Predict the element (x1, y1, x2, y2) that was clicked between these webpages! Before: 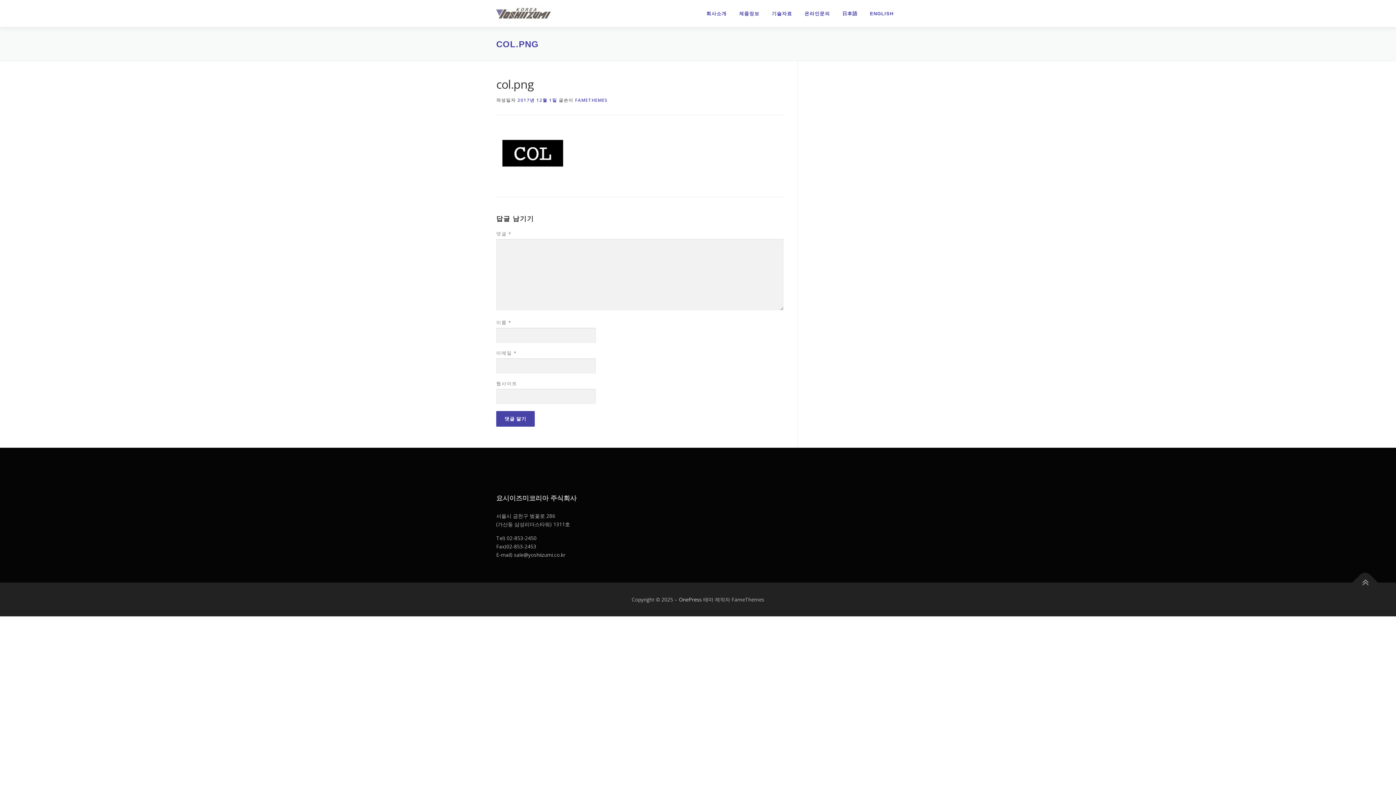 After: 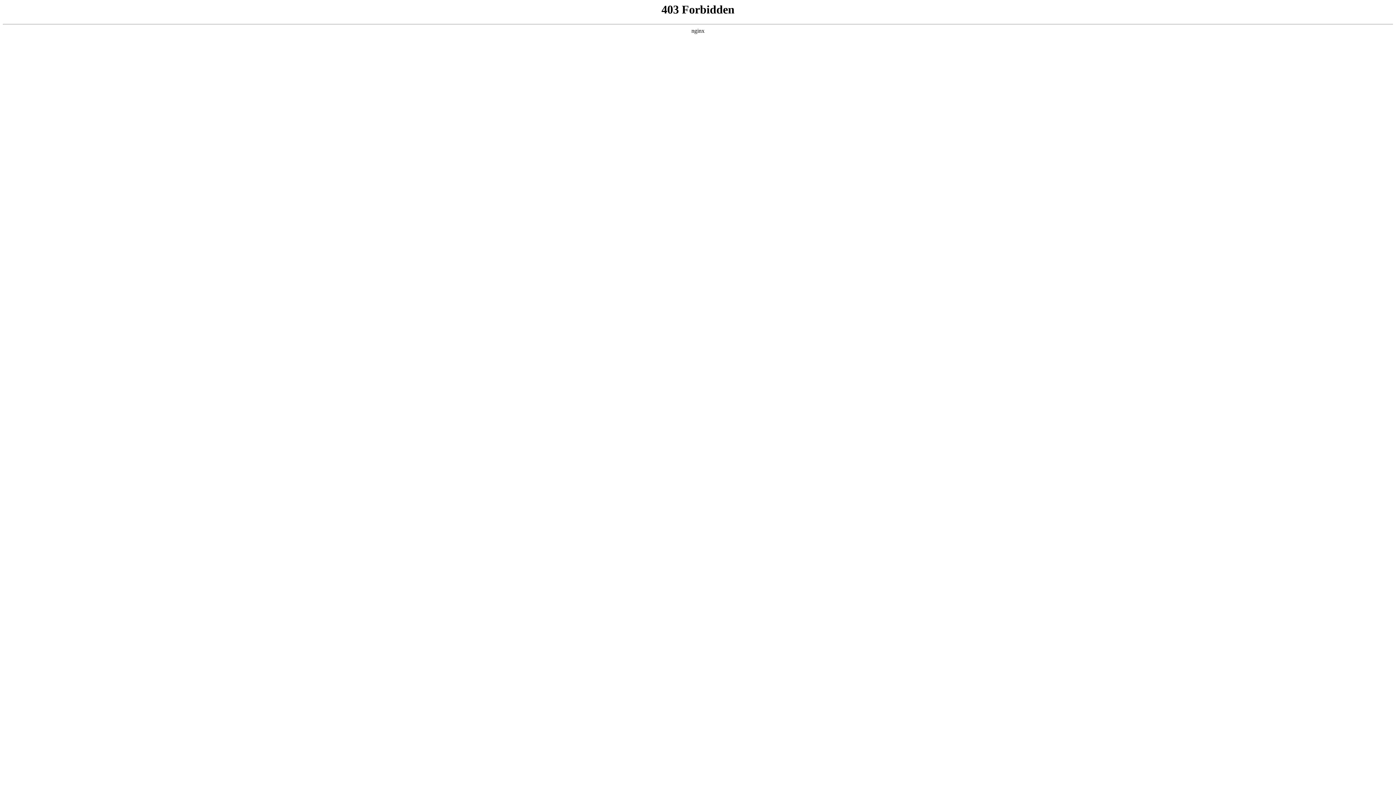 Action: bbox: (679, 596, 702, 603) label: OnePress